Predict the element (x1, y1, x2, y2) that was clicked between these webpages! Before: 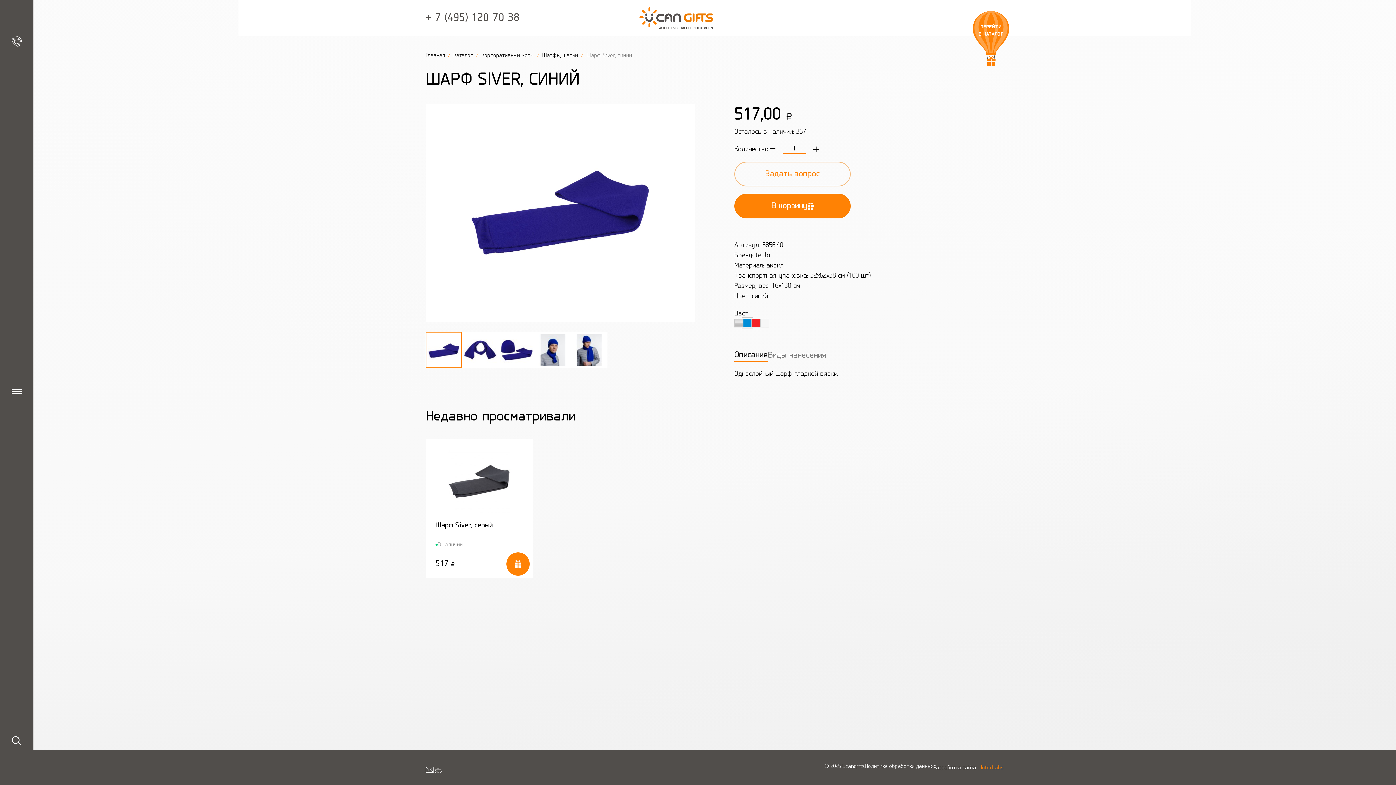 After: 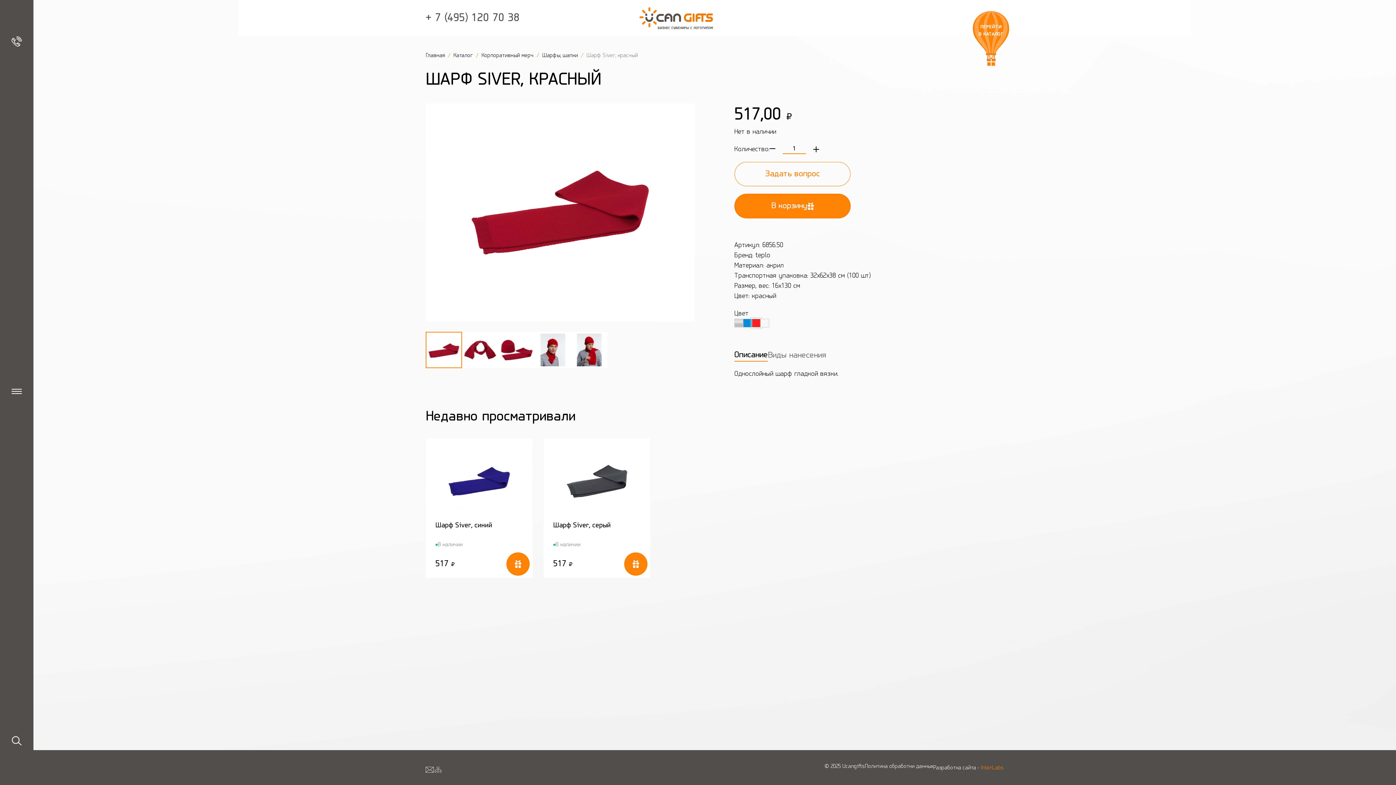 Action: bbox: (752, 318, 760, 327)